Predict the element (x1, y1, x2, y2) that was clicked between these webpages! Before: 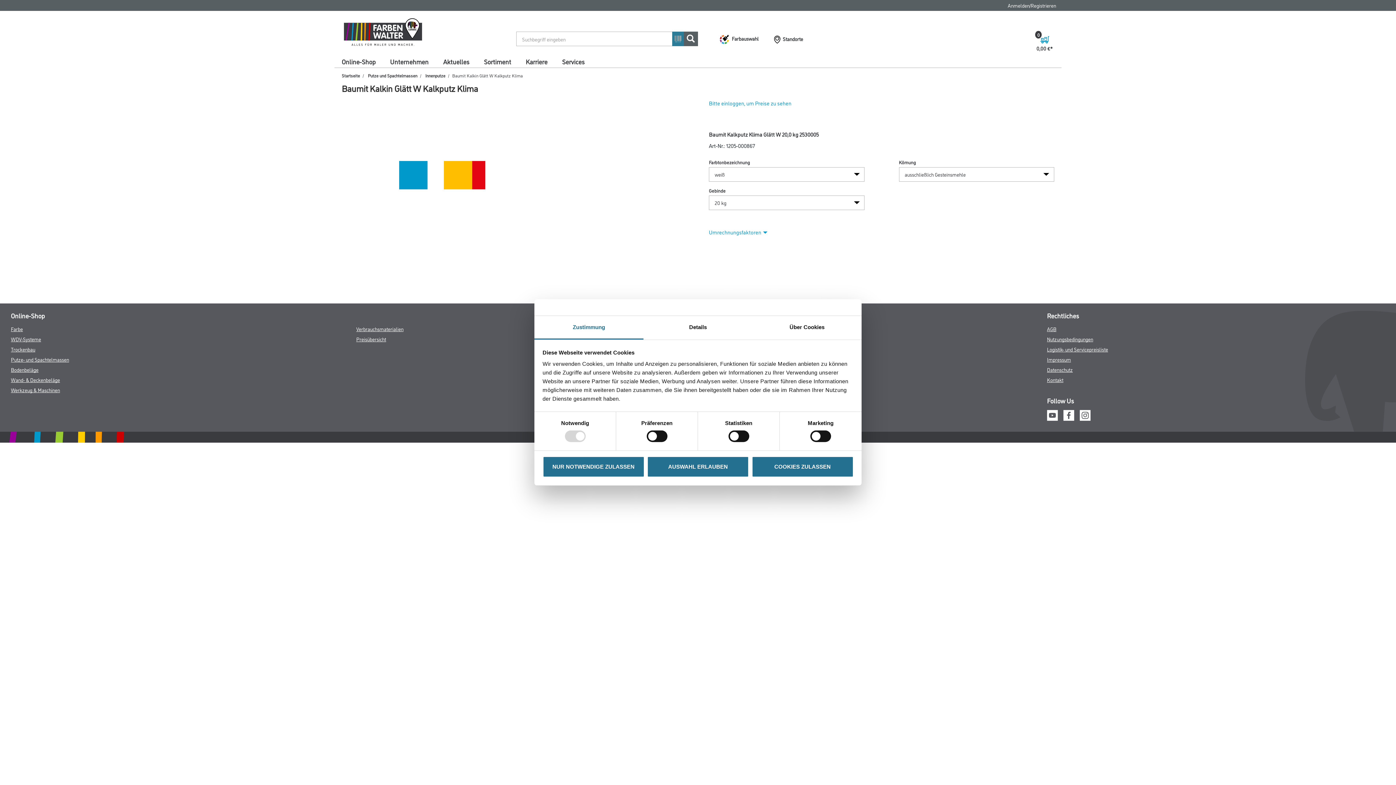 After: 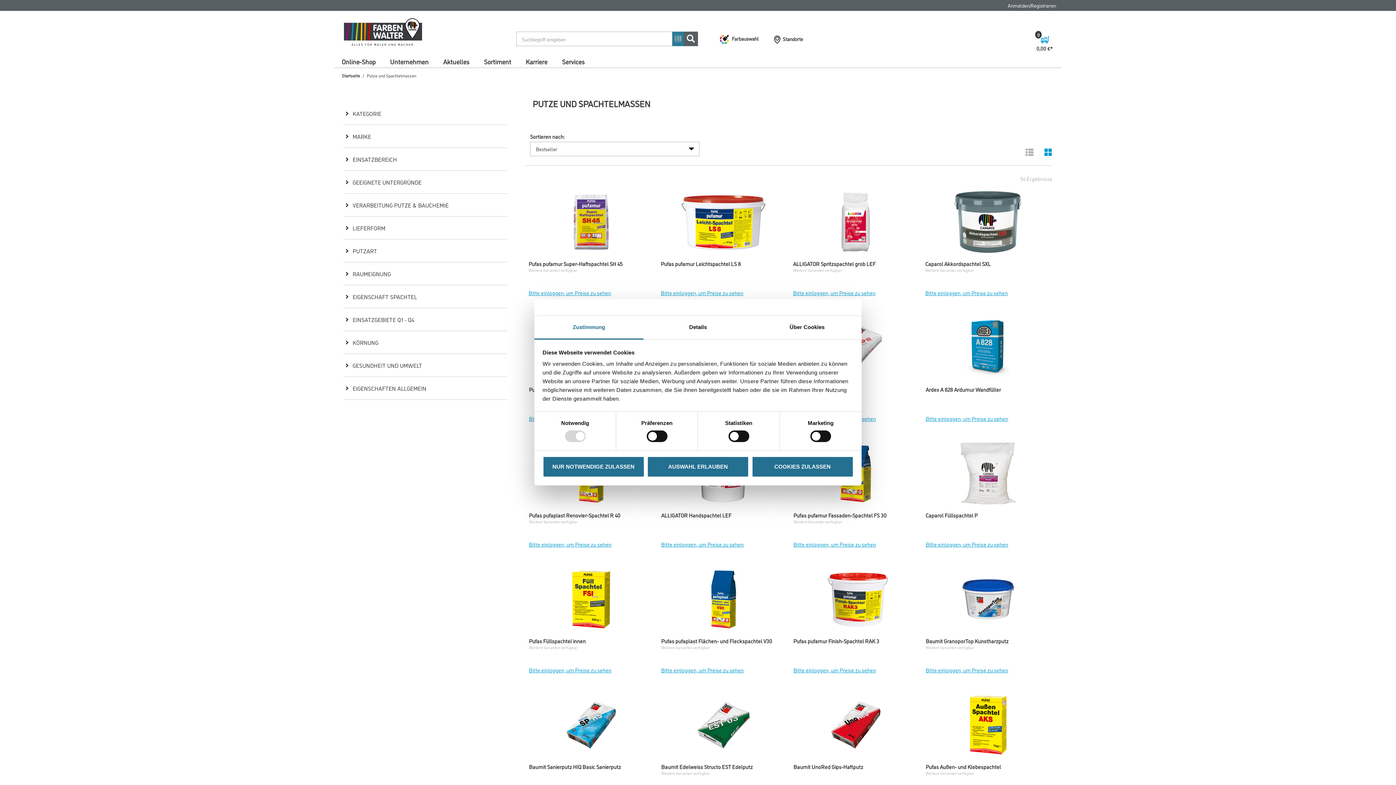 Action: bbox: (10, 355, 69, 362) label: Putze- und Spachtelmassen